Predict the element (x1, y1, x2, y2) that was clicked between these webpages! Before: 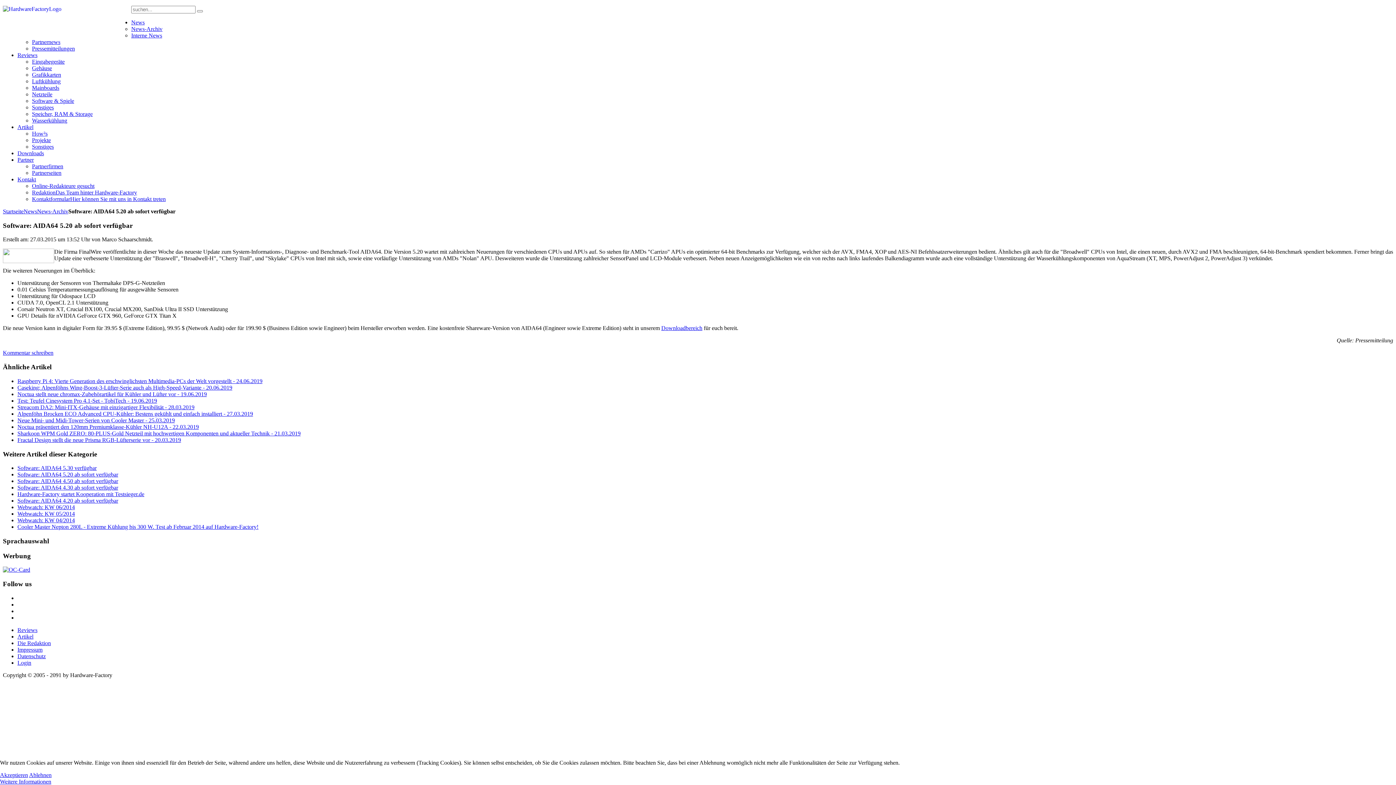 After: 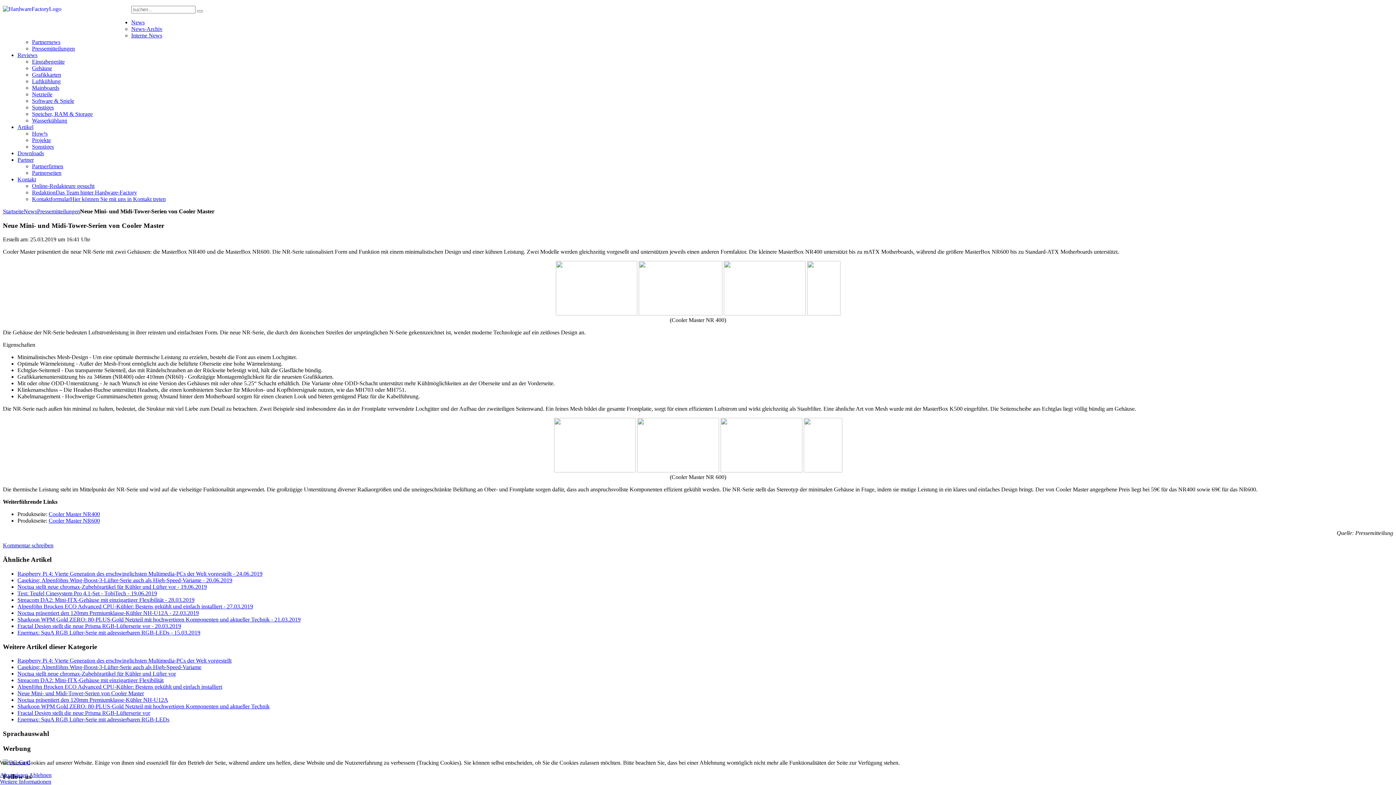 Action: label: Neue Mini- und Midi-Tower-Serien von Cooler Master - 25.03.2019 bbox: (17, 417, 174, 423)